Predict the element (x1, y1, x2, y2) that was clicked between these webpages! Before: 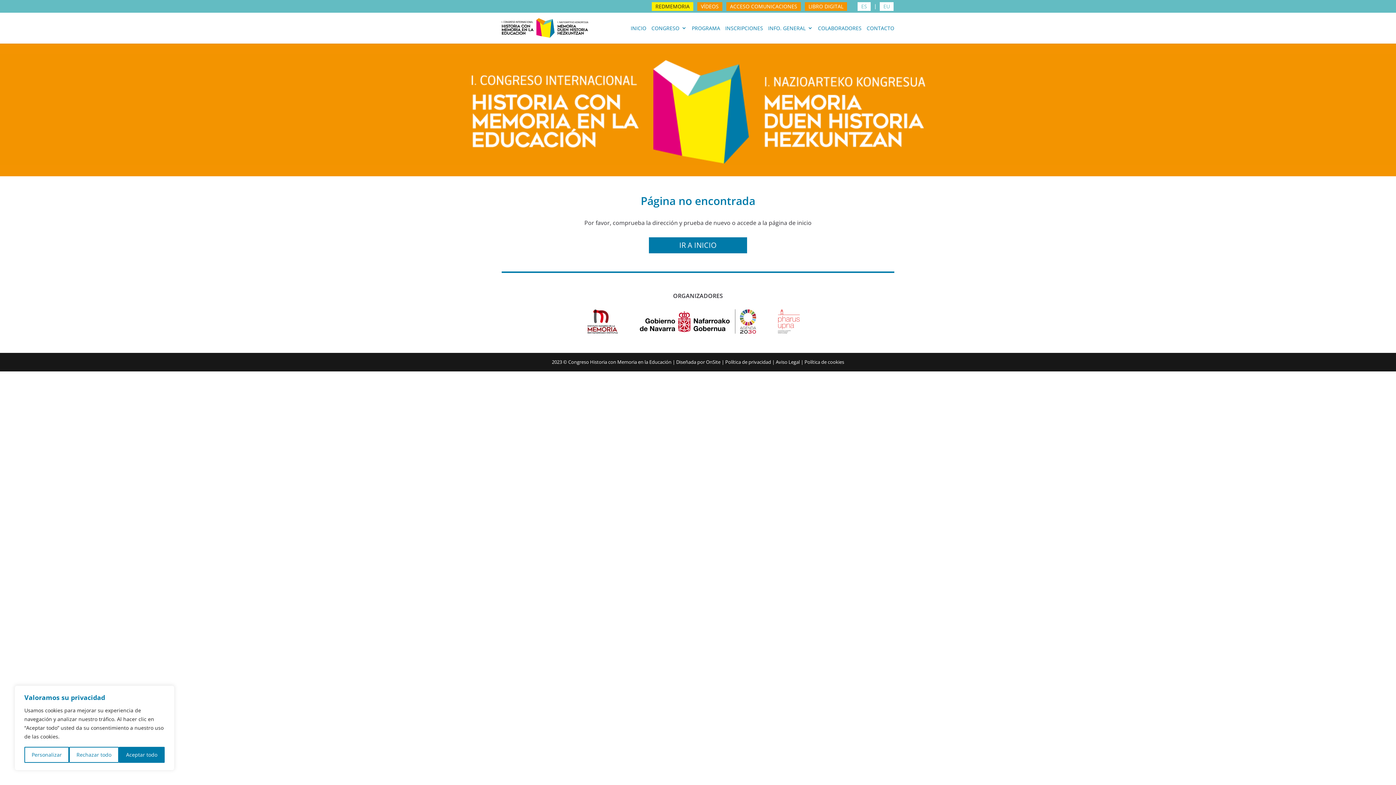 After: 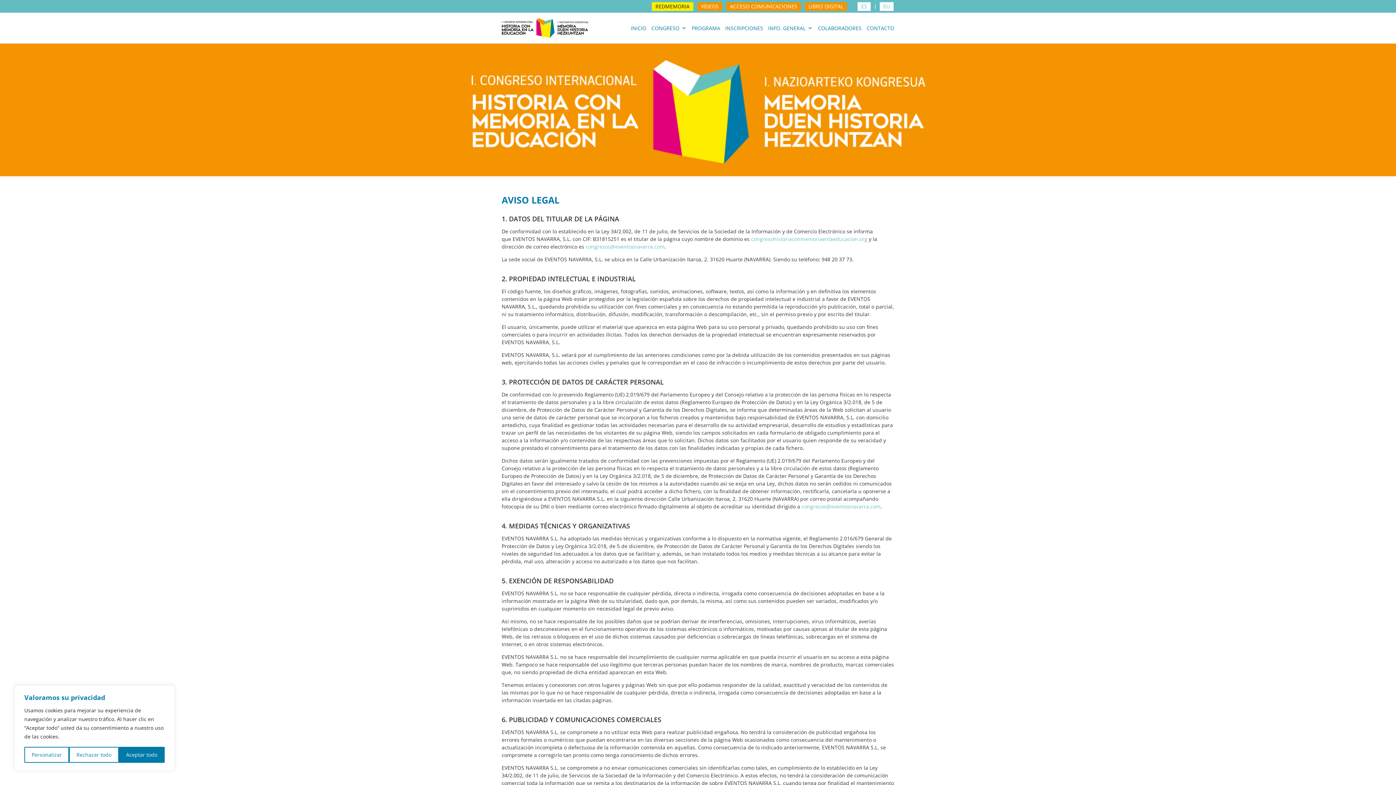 Action: label: Aviso Legal bbox: (776, 359, 800, 365)